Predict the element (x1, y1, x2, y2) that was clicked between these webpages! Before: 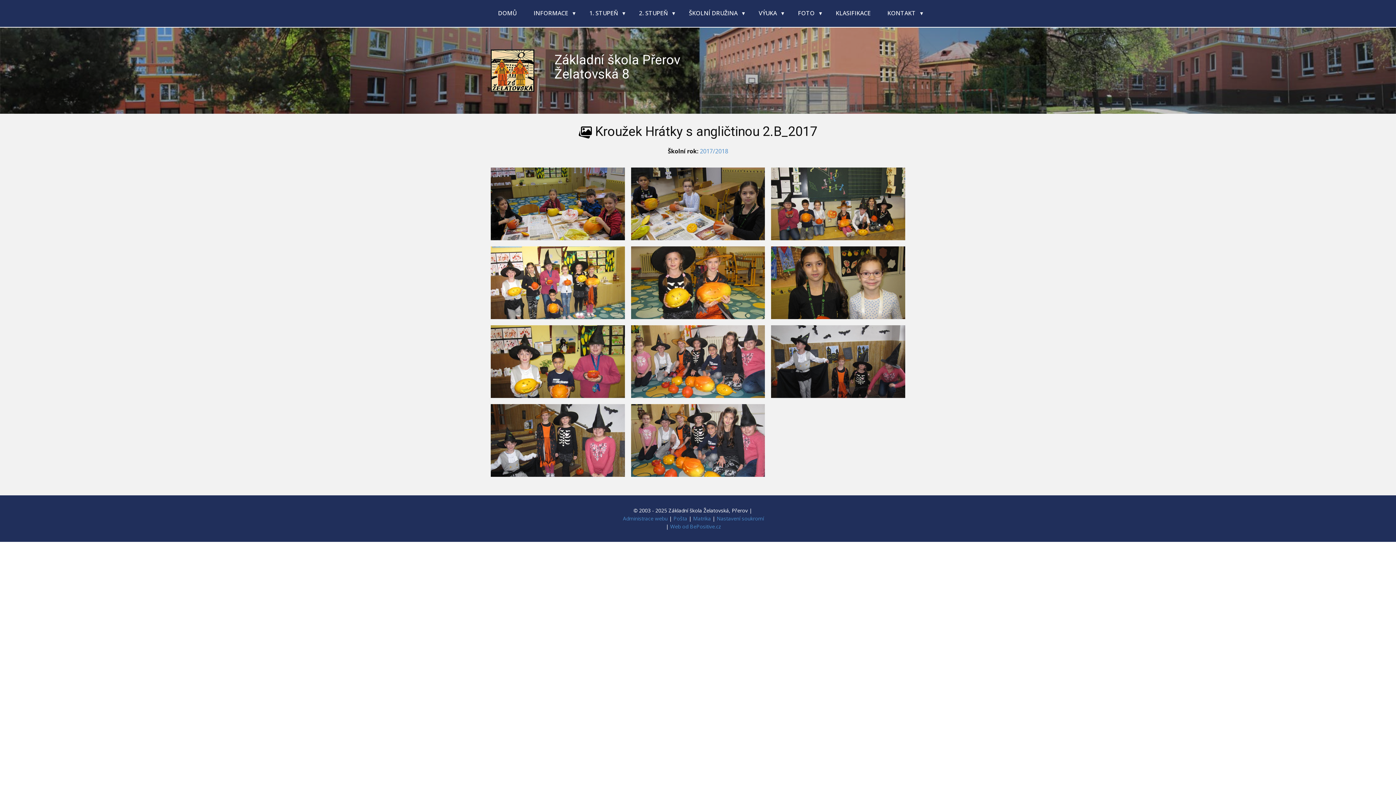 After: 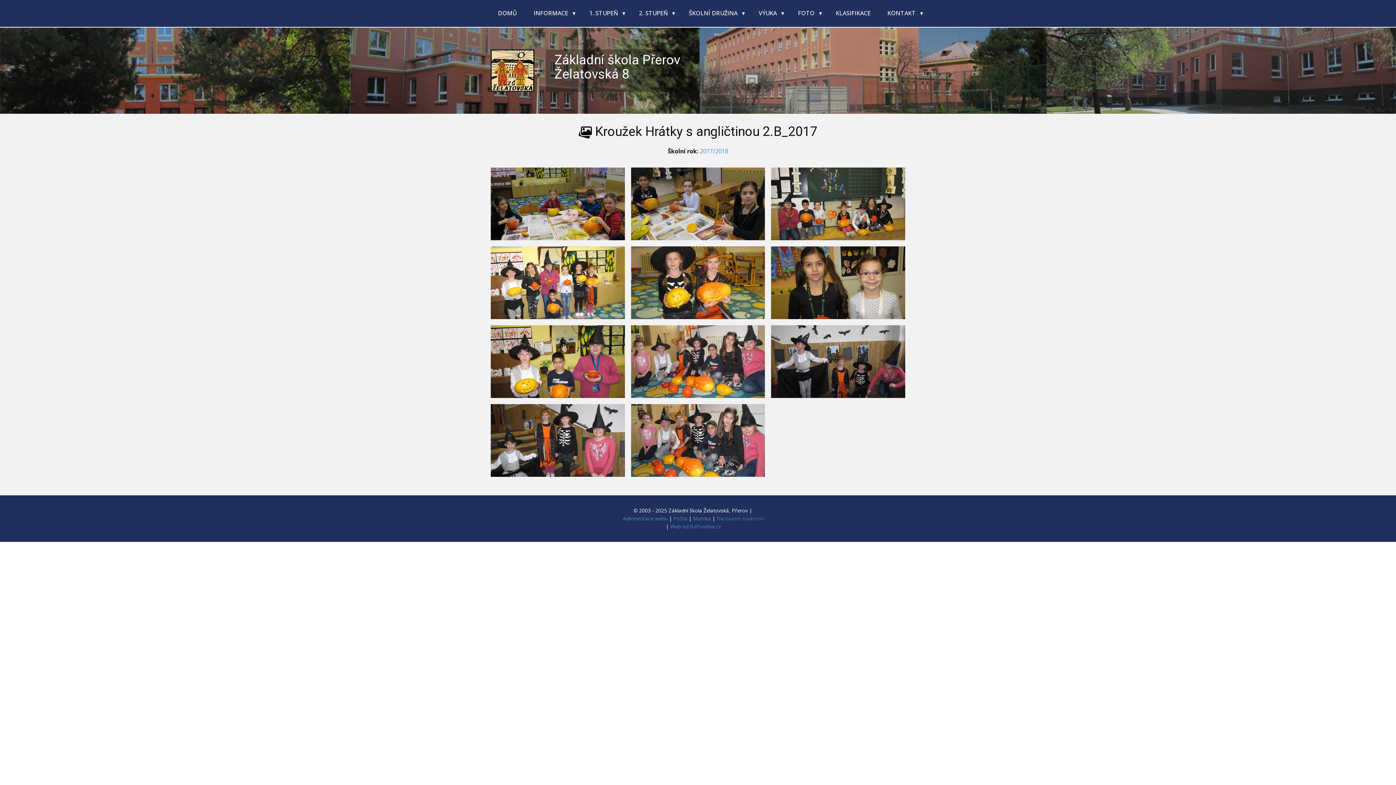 Action: bbox: (716, 514, 764, 522) label: Nastavení soukromí